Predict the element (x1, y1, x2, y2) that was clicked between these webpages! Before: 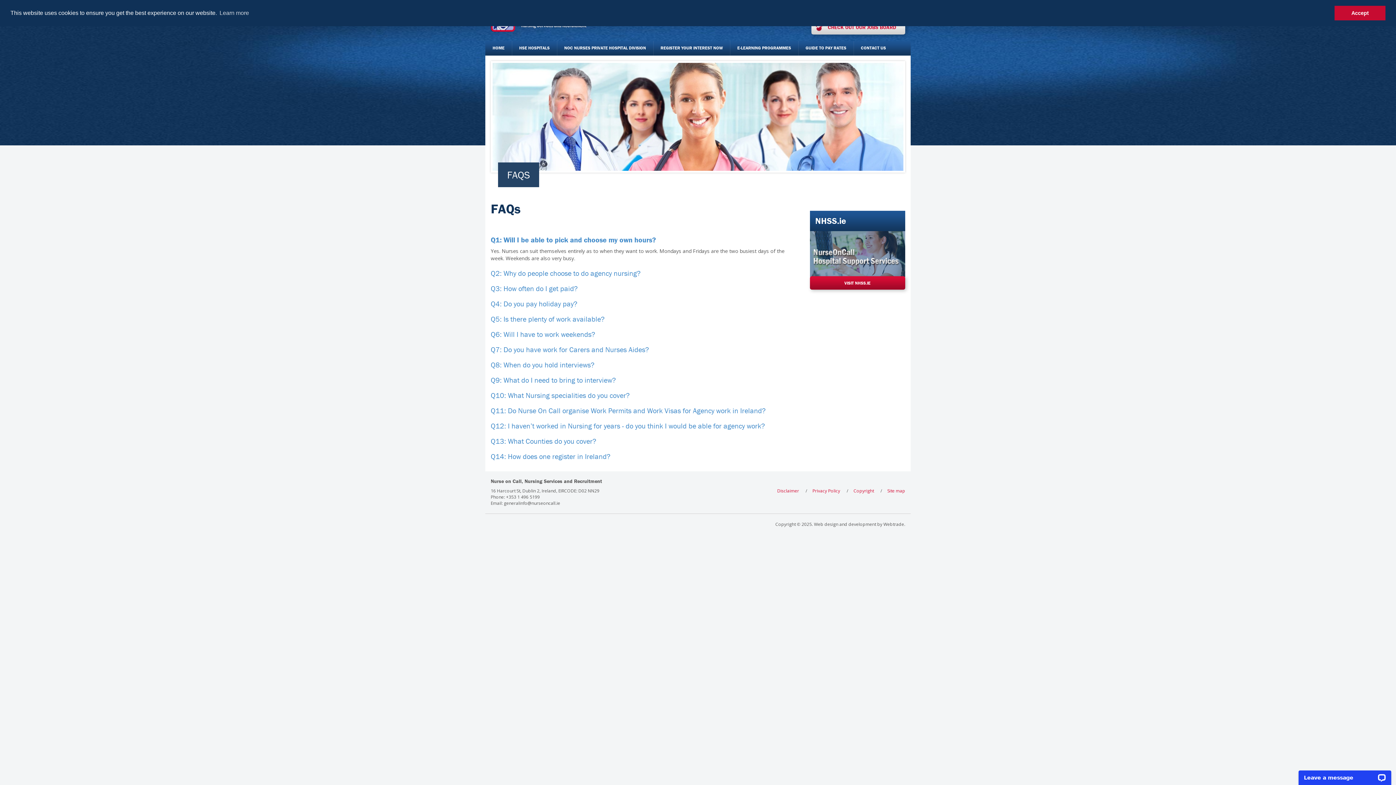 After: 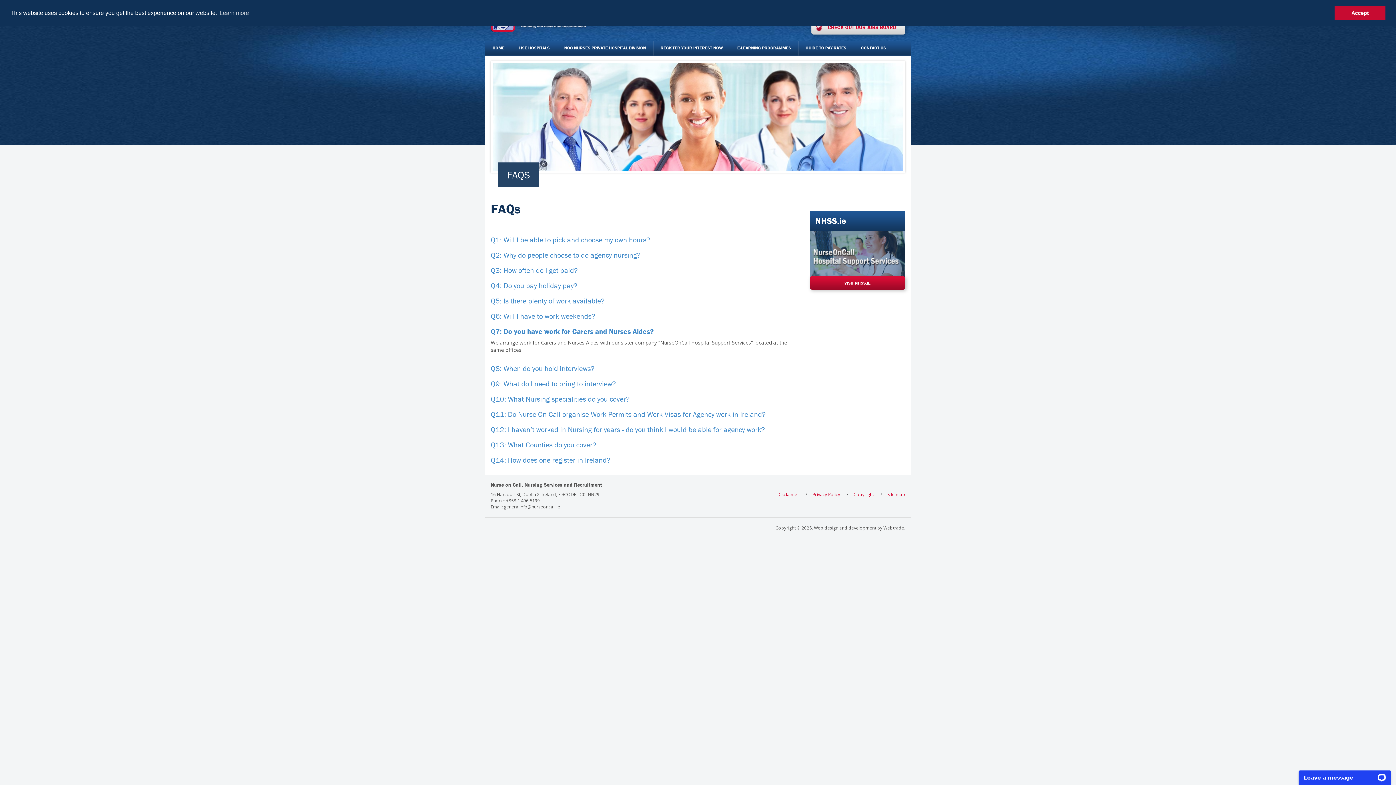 Action: bbox: (490, 345, 649, 354) label: Q7: Do you have work for Carers and Nurses Aides?